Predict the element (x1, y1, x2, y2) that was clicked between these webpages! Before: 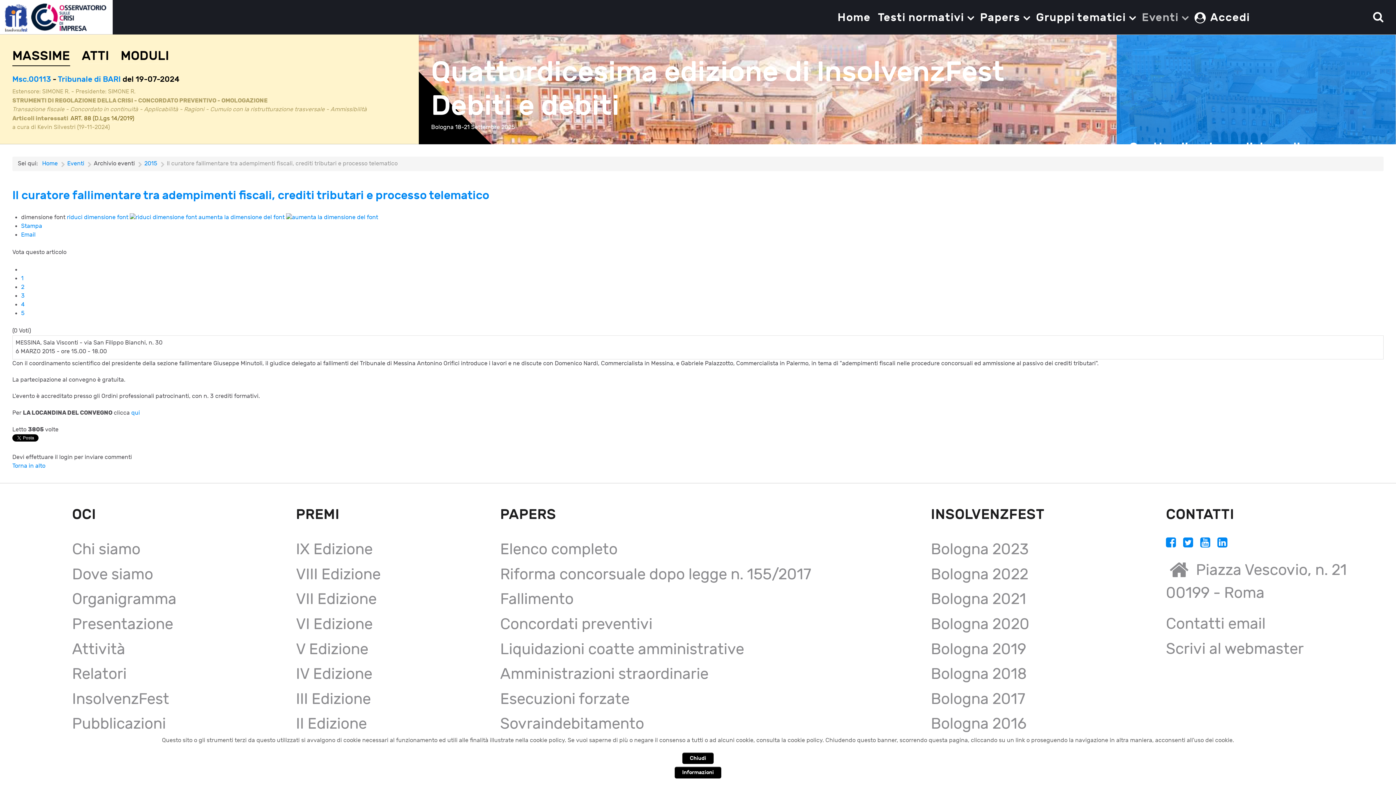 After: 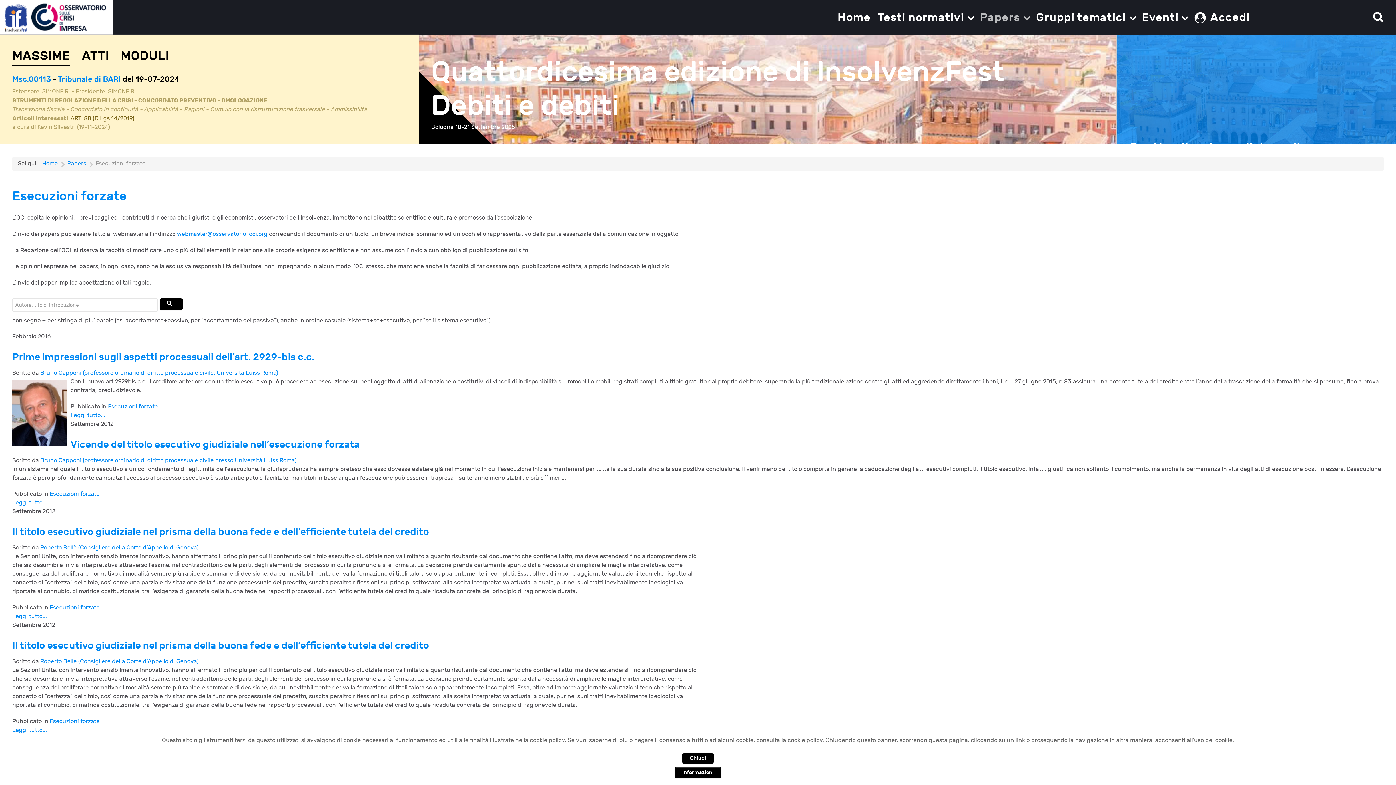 Action: label: Esecuzioni forzate bbox: (500, 690, 629, 708)